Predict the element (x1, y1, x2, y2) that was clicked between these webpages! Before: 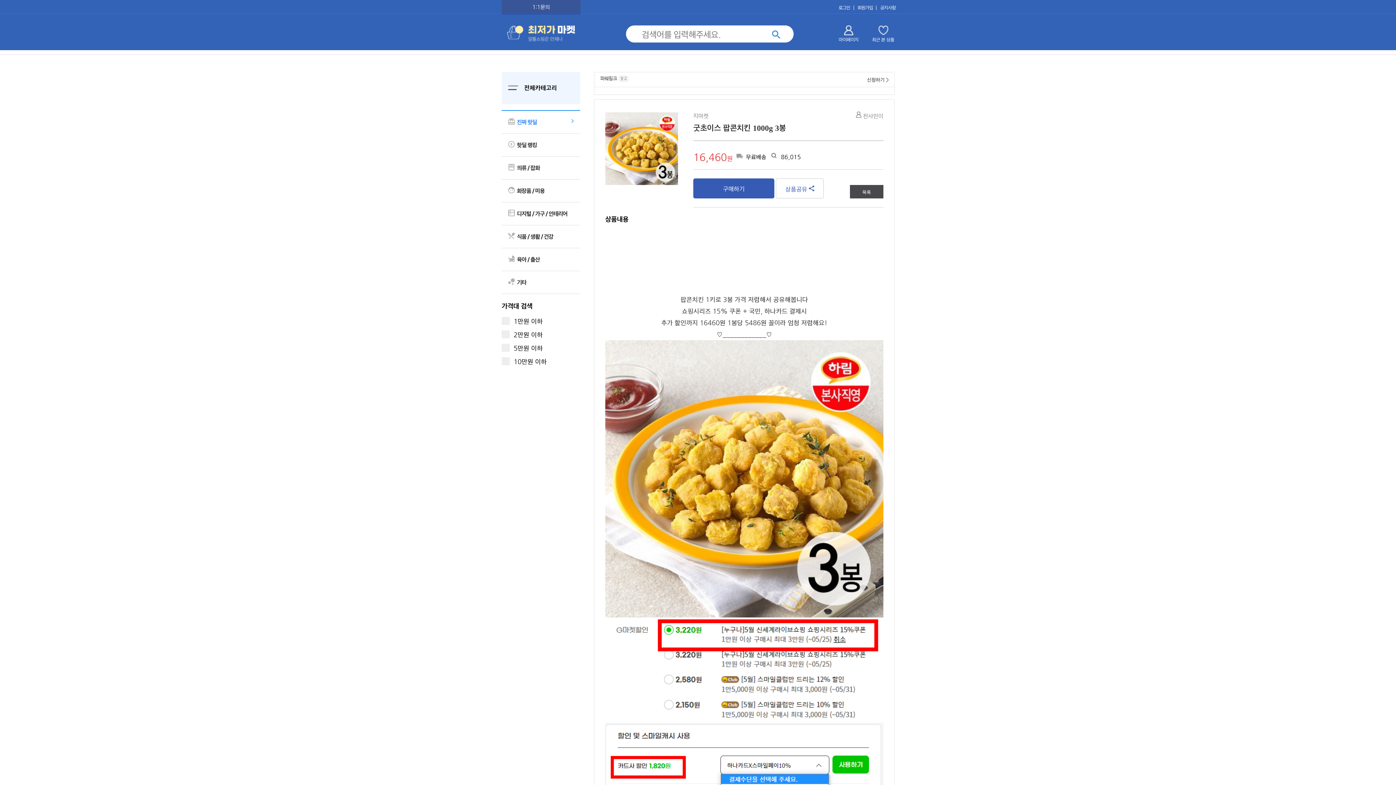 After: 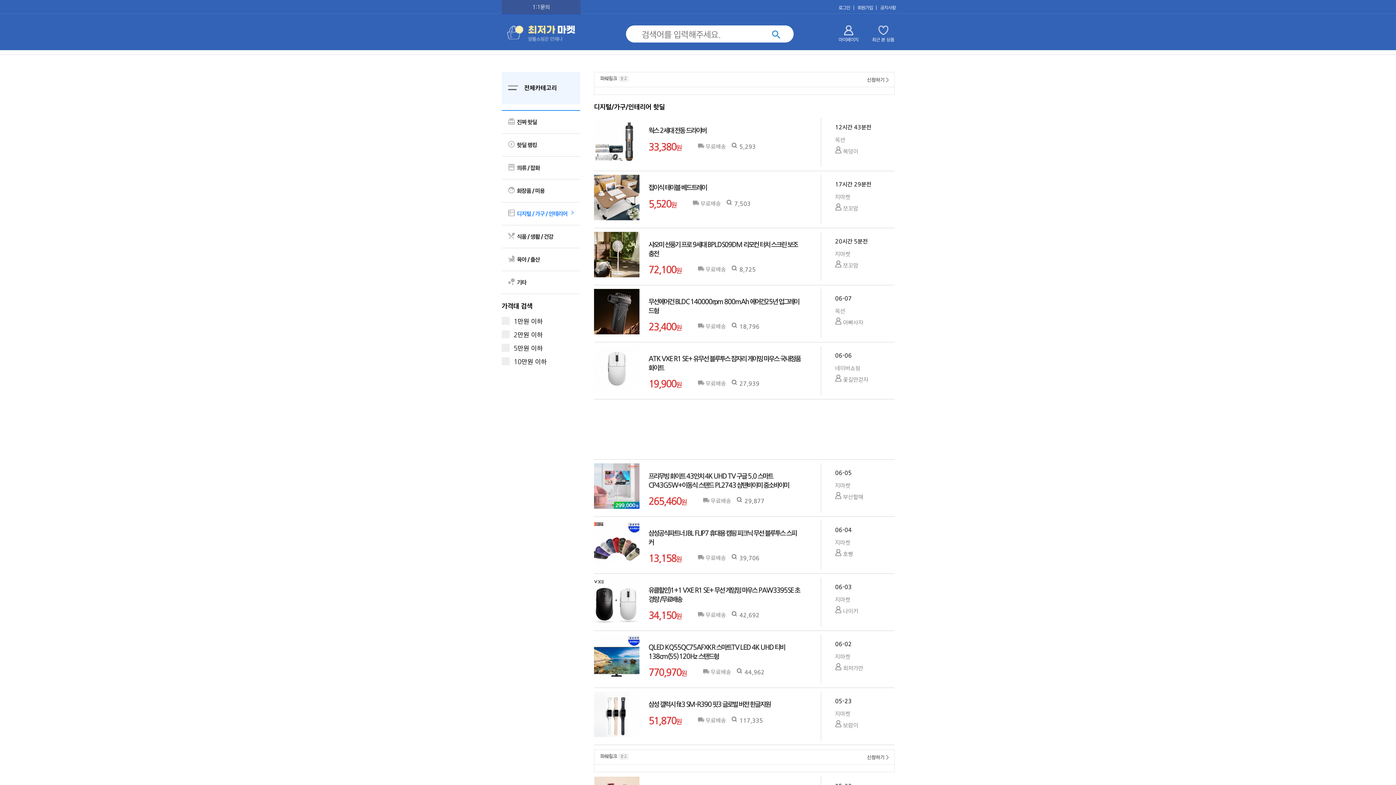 Action: bbox: (501, 202, 580, 225) label:  디지털 / 가구 / 인테리어